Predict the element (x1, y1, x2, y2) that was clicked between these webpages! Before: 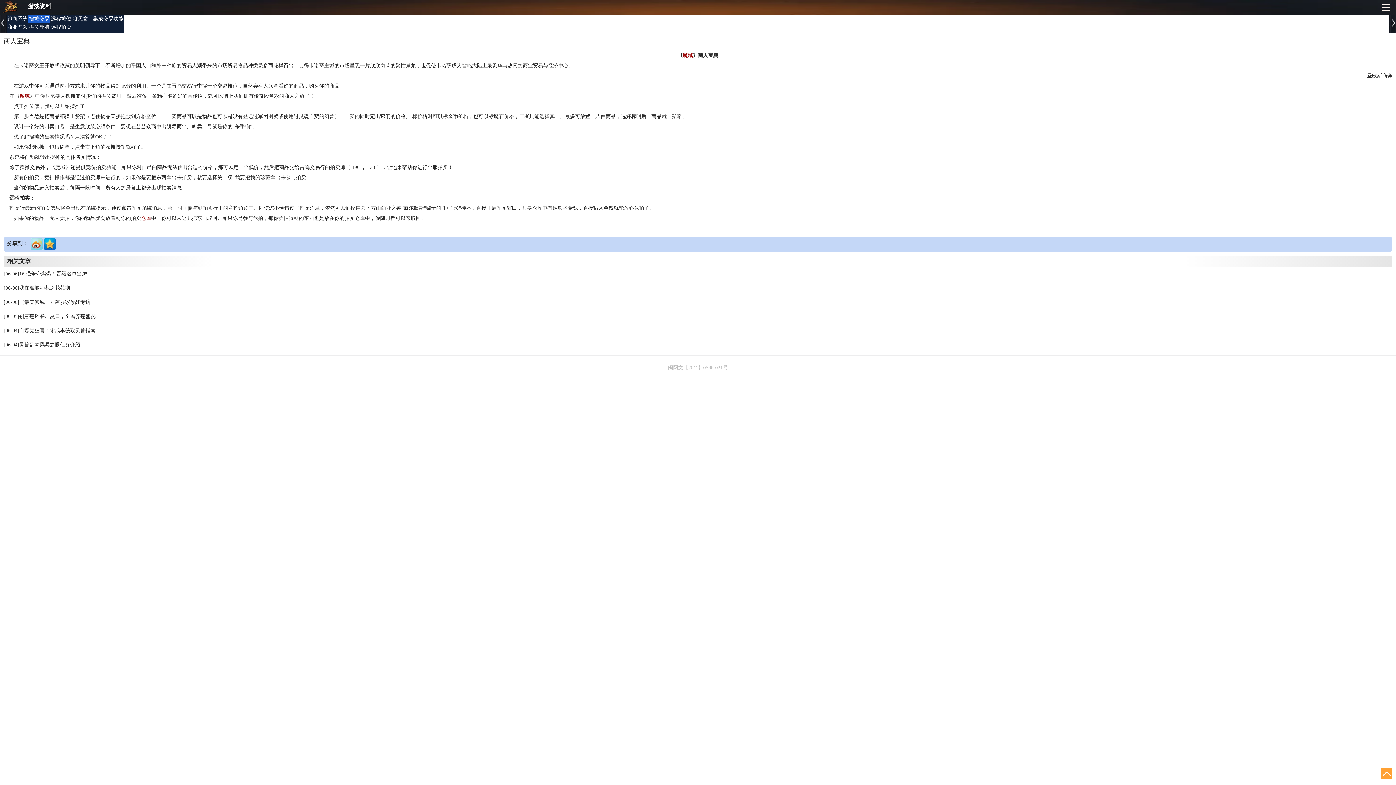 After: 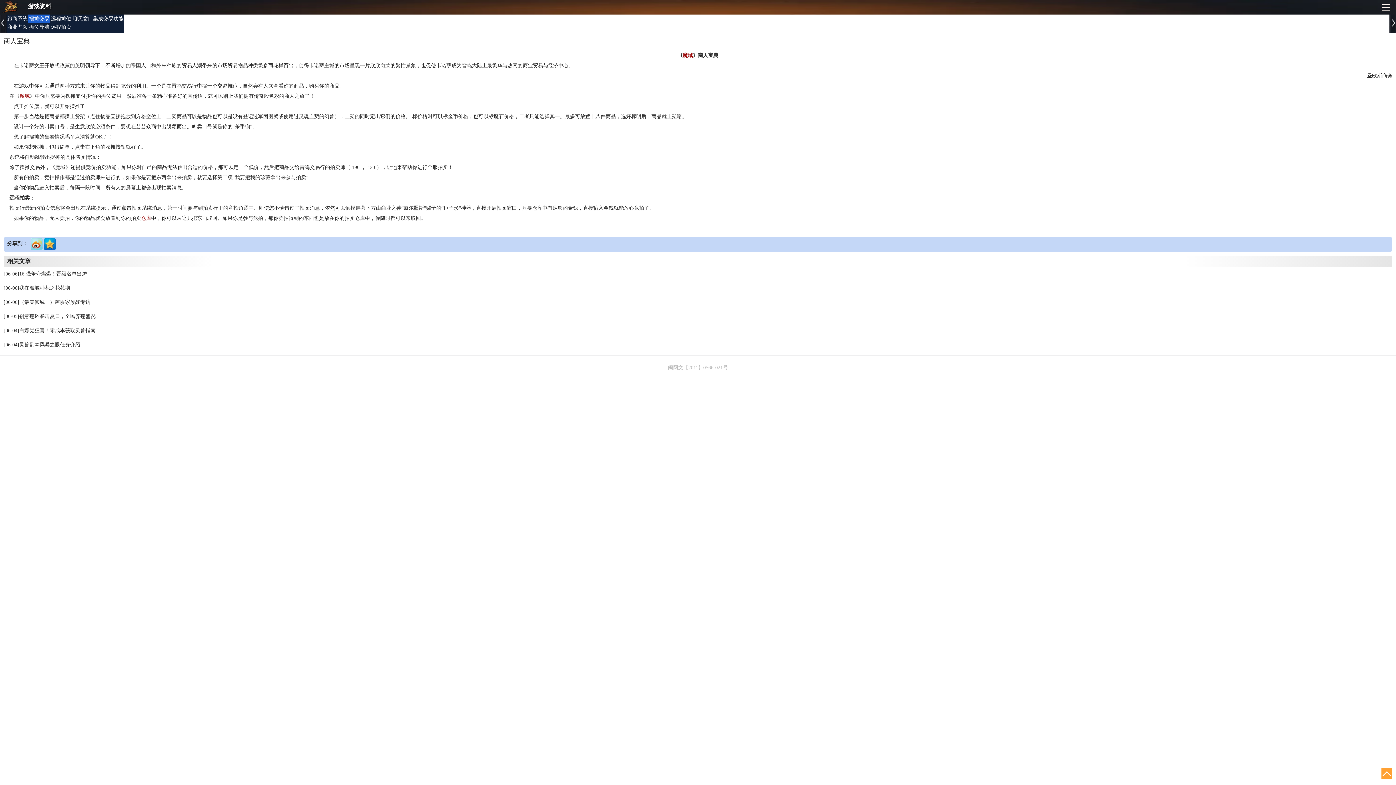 Action: bbox: (3, 328, 95, 333) label: [06-04]白嫖党狂喜！零成本获取灵兽指南